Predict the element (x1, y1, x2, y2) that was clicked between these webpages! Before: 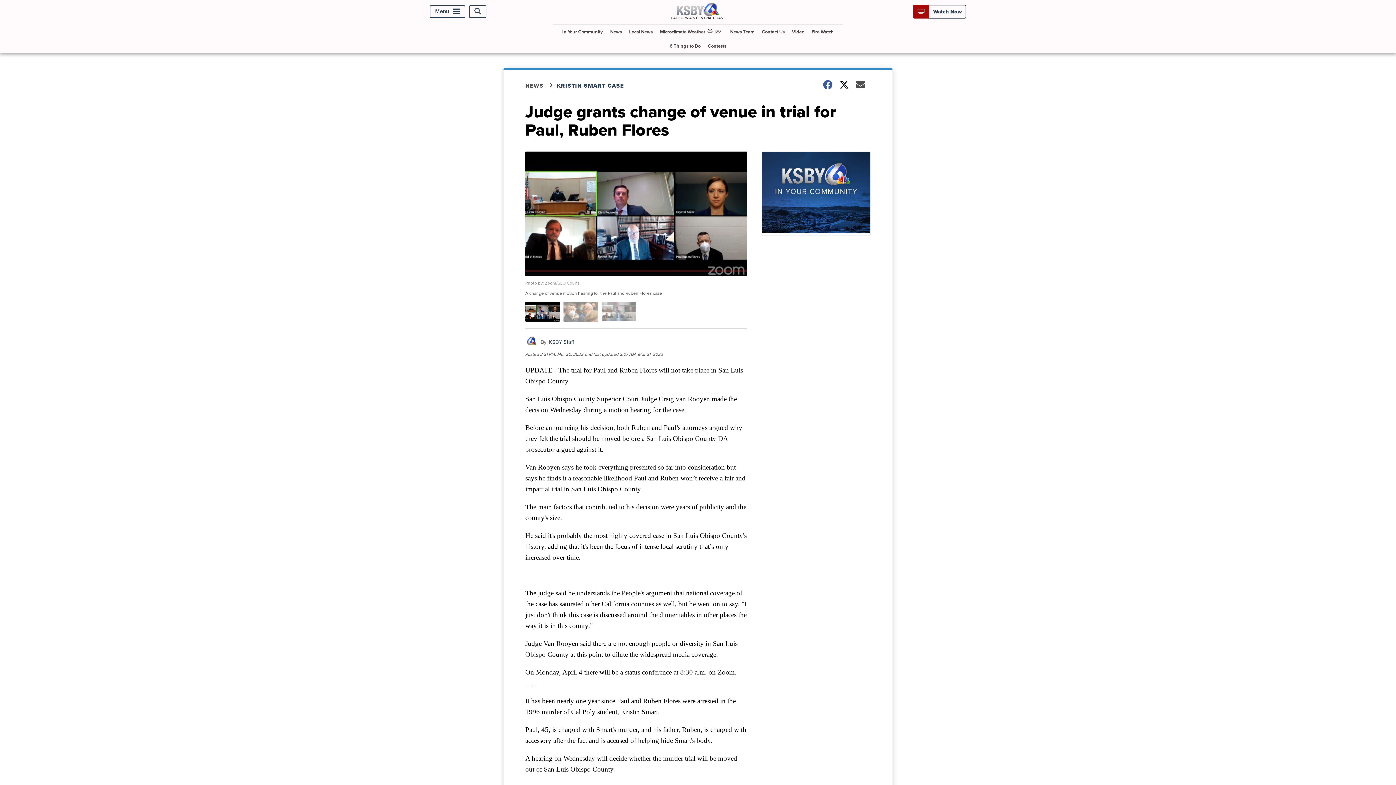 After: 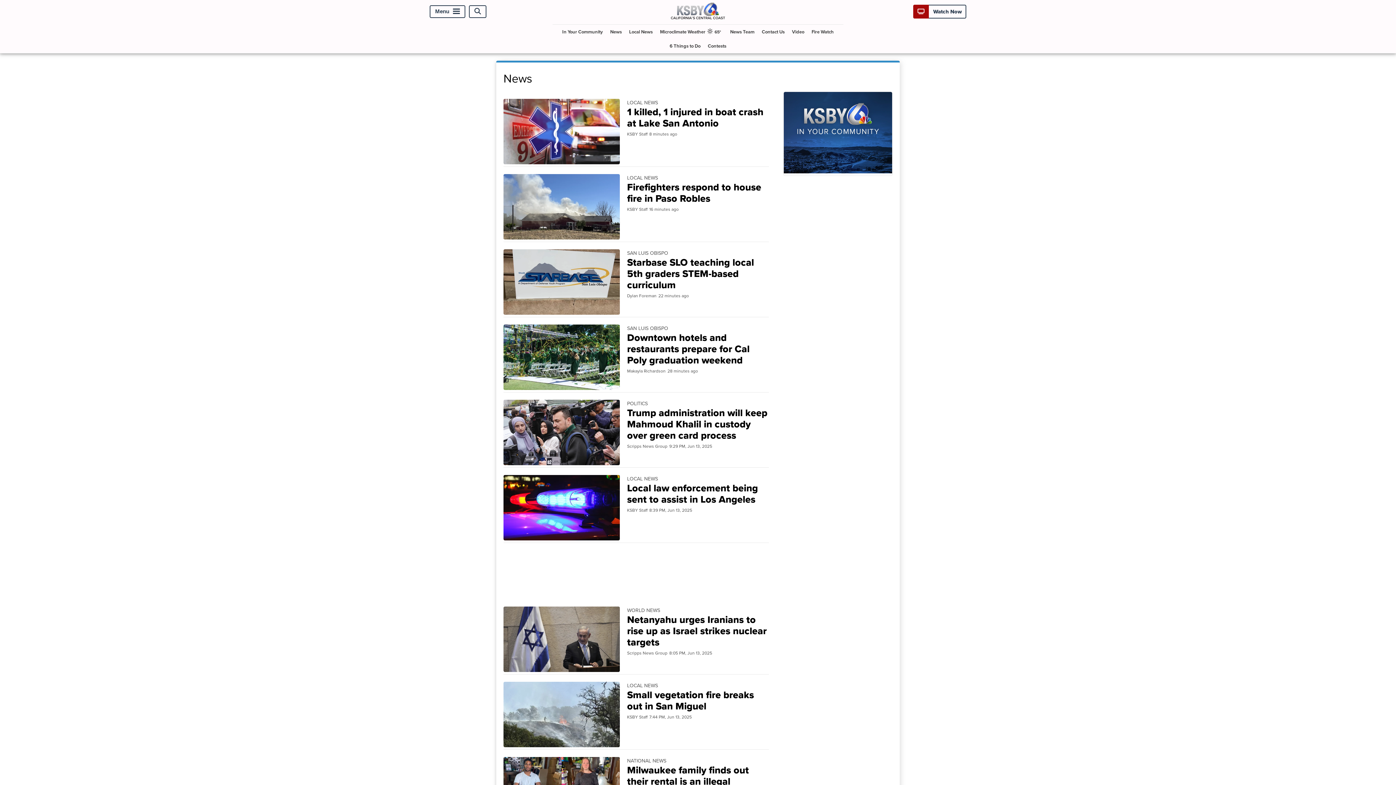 Action: bbox: (607, 24, 624, 38) label: News